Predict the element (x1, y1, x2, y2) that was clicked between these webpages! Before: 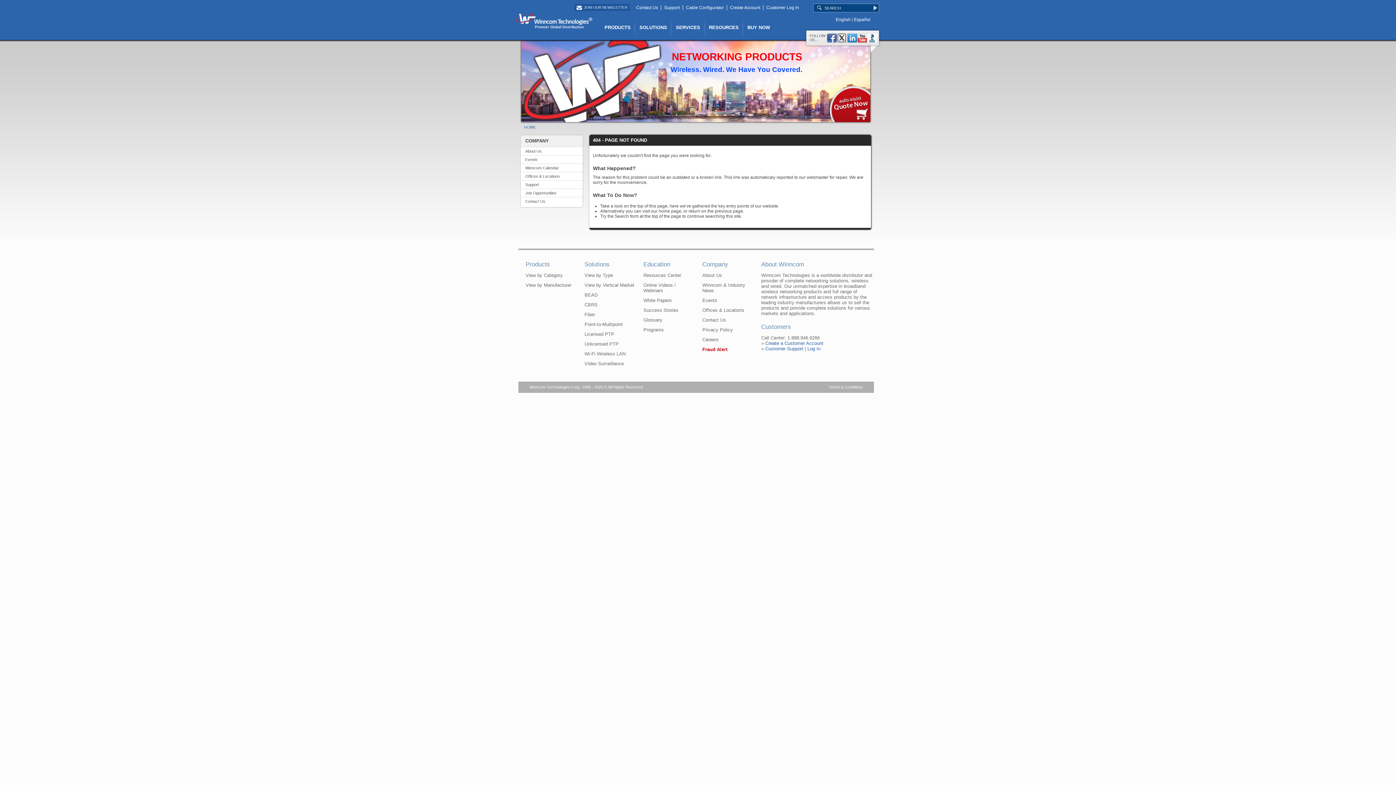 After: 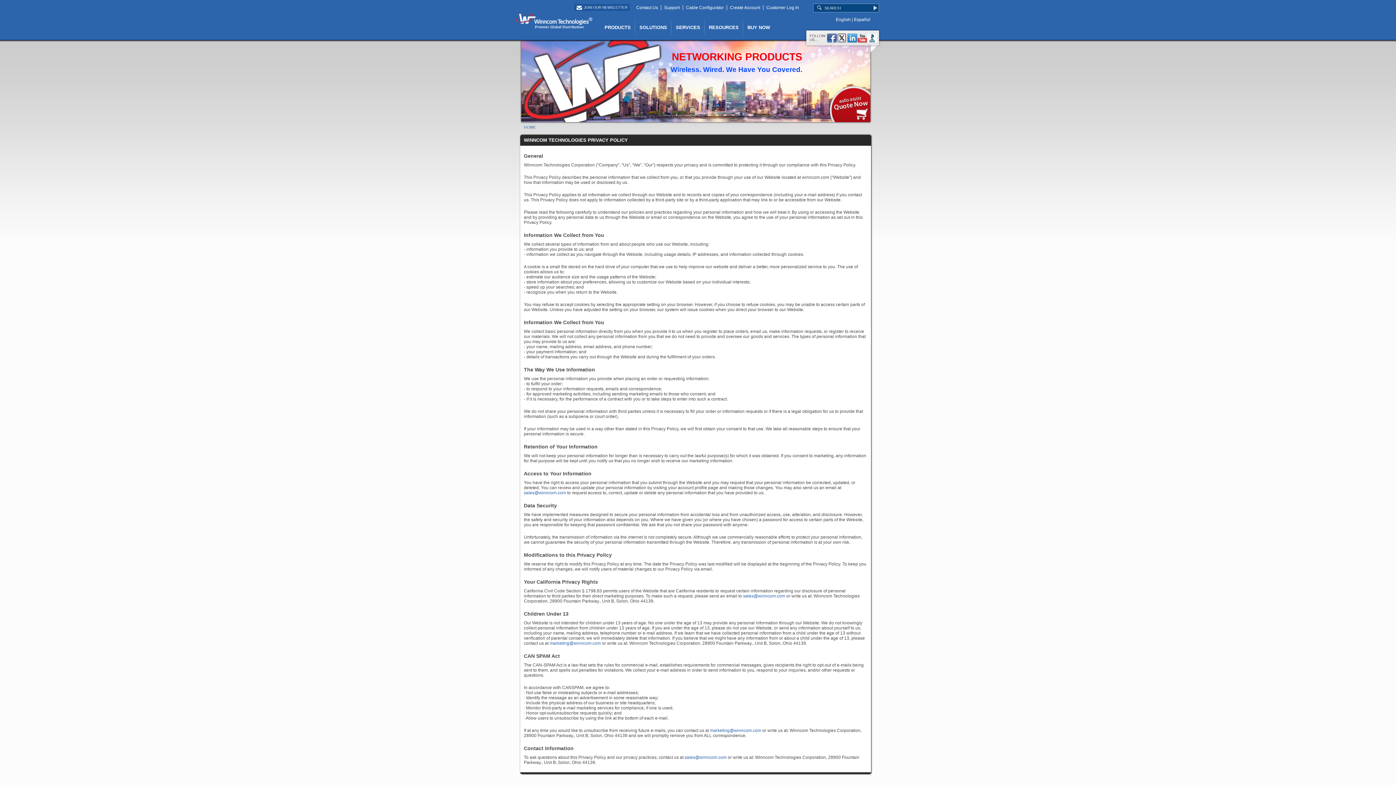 Action: bbox: (702, 327, 754, 332) label: Privacy Policy